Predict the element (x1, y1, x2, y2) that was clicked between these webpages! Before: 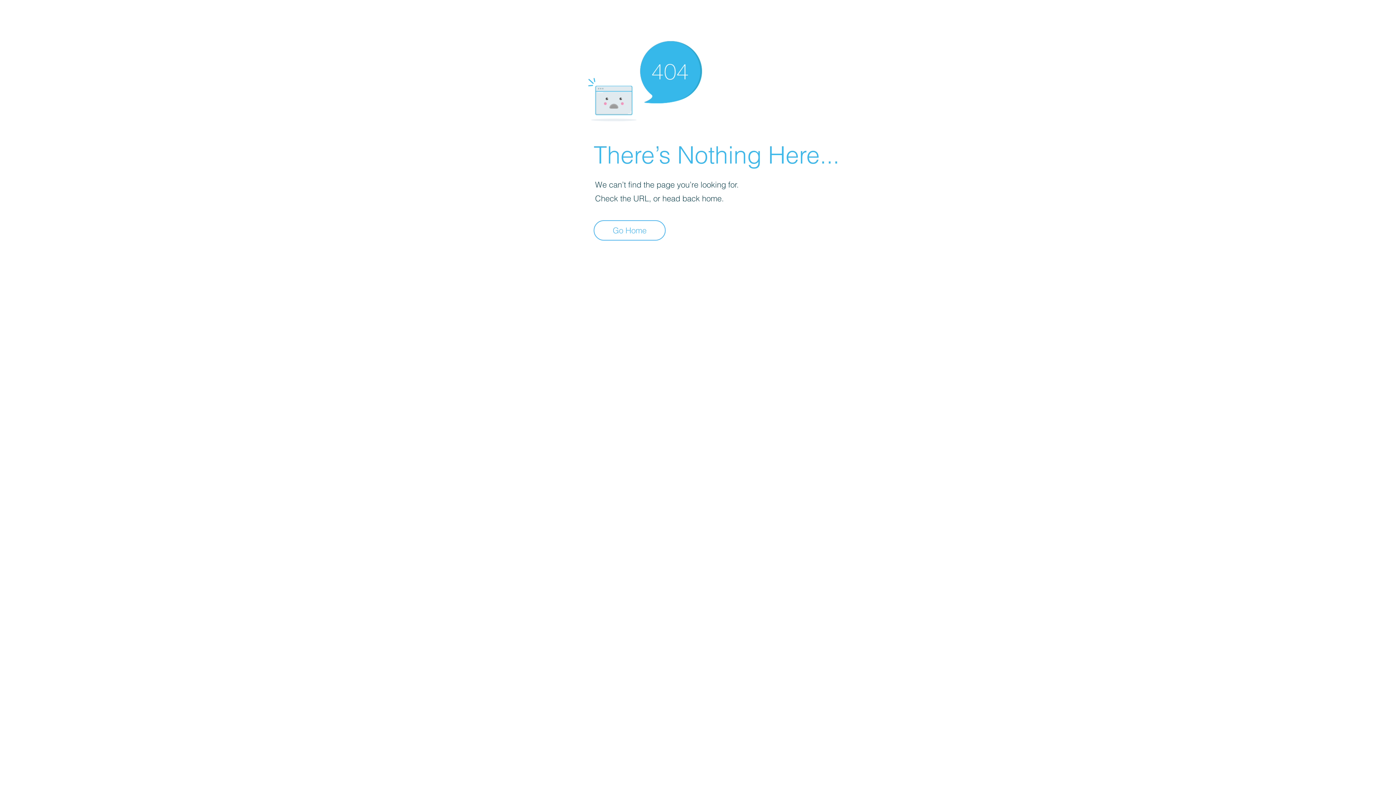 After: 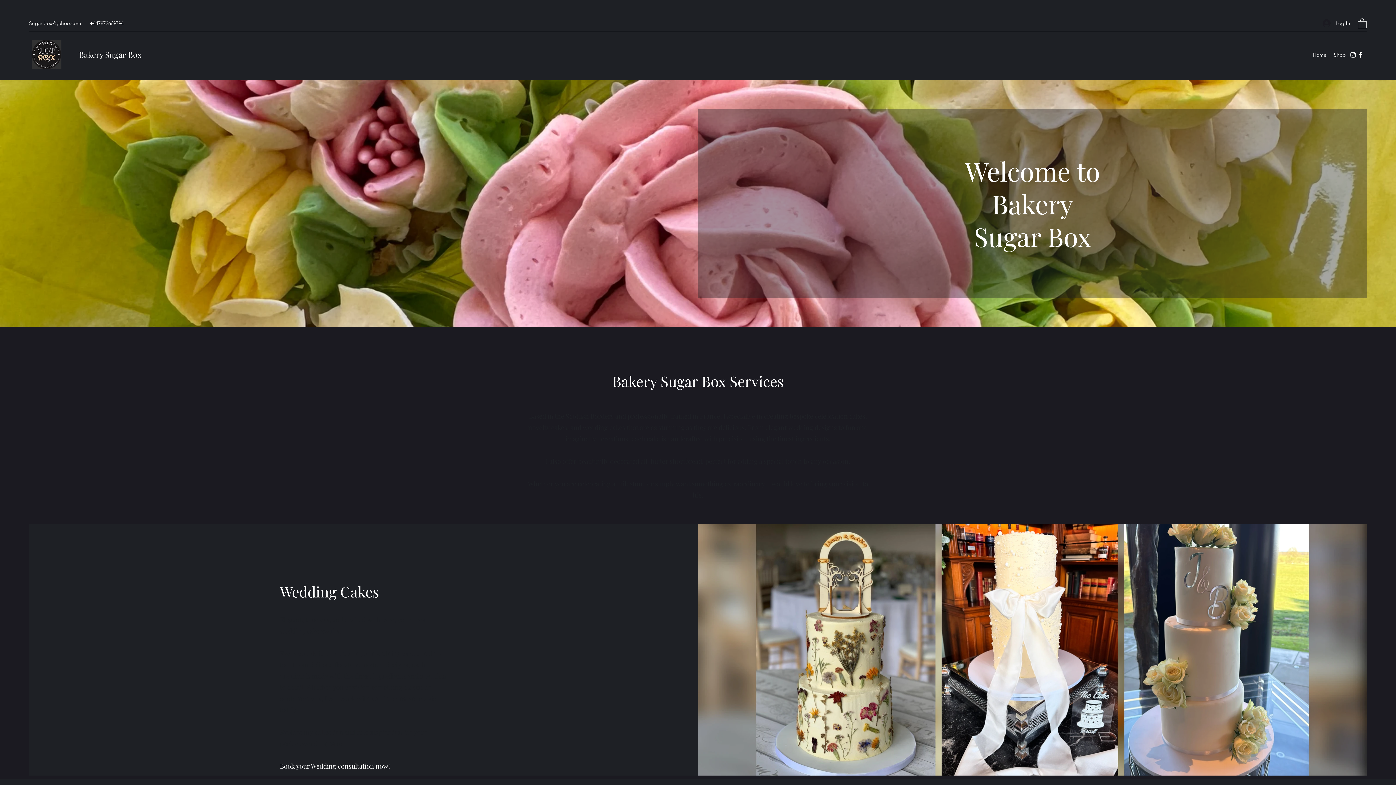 Action: label: Go Home bbox: (593, 220, 665, 240)